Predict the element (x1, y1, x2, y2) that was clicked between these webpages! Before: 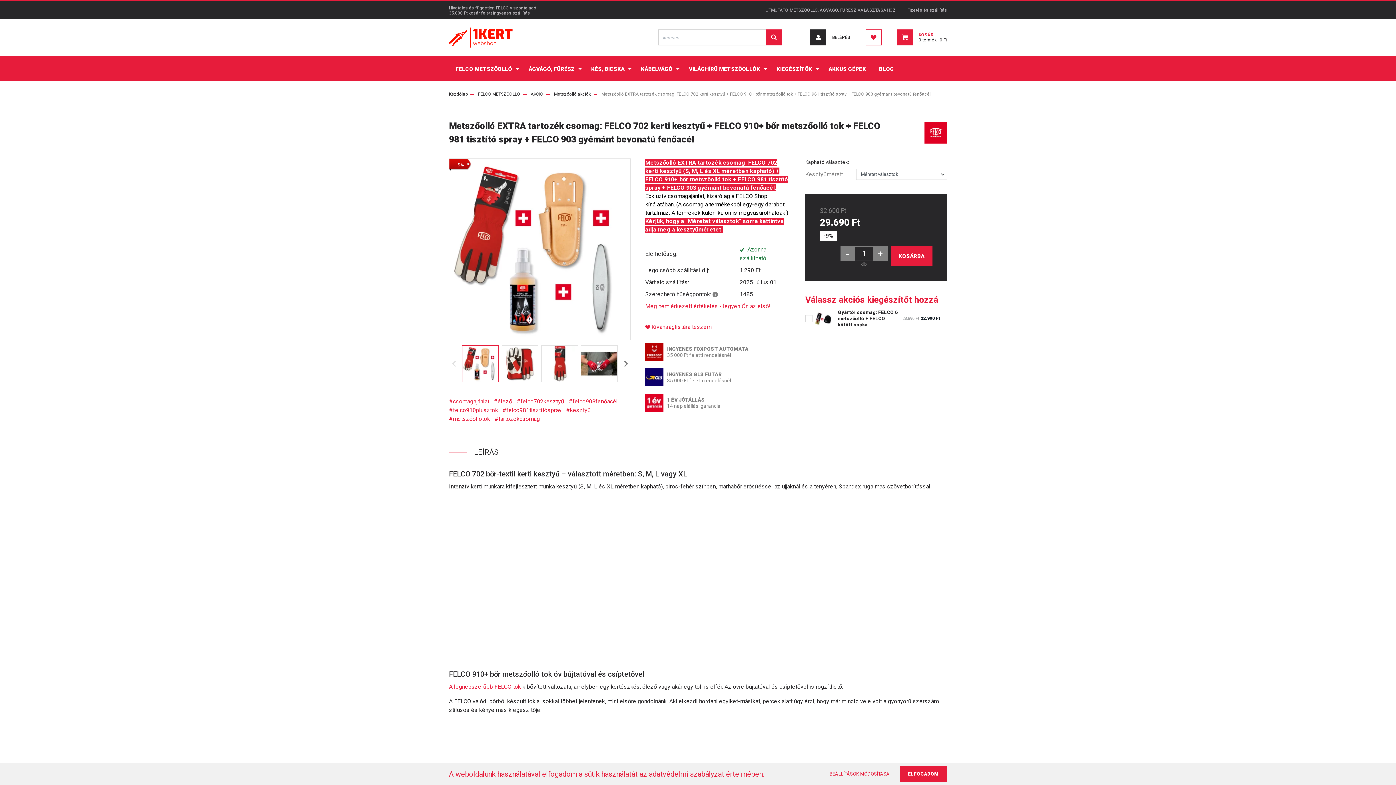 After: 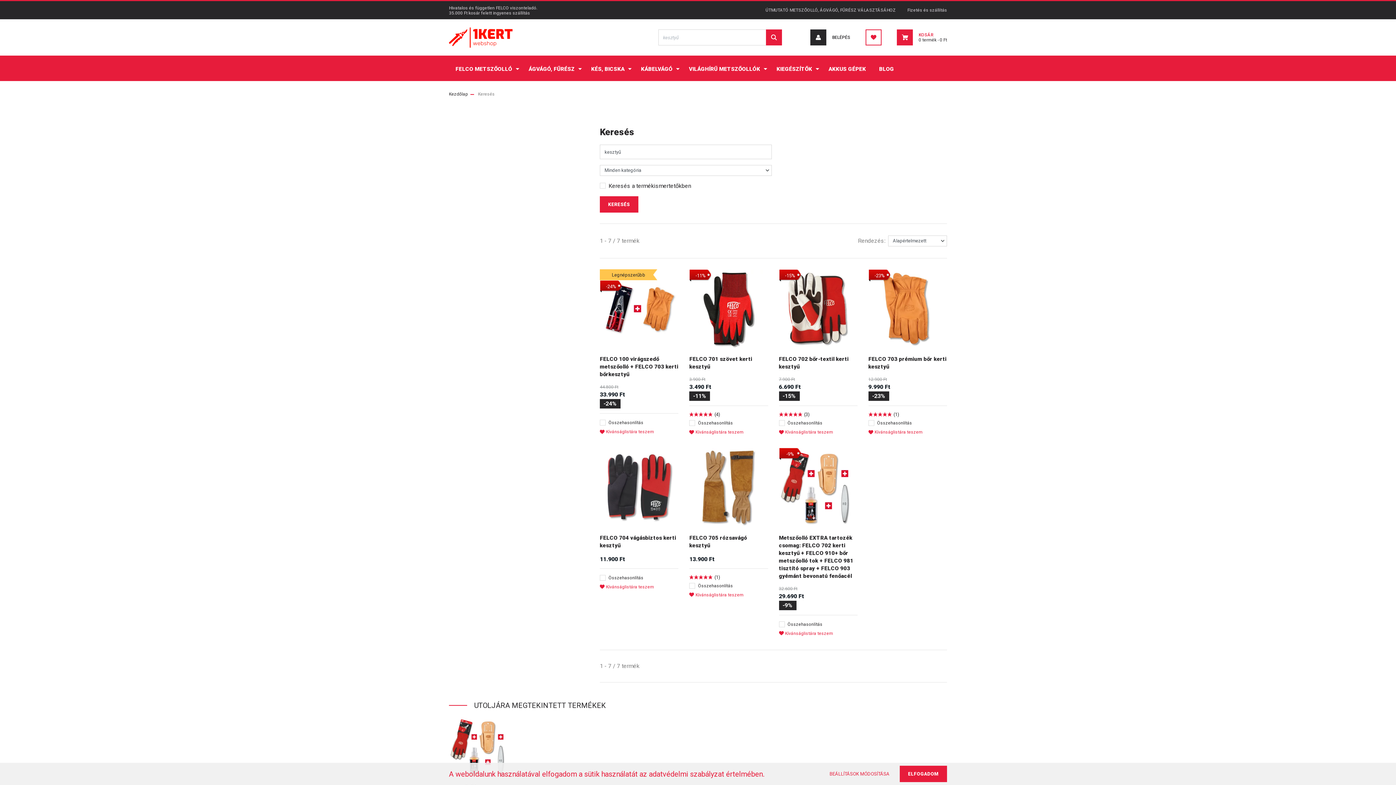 Action: label: #kesztyű bbox: (566, 406, 590, 414)